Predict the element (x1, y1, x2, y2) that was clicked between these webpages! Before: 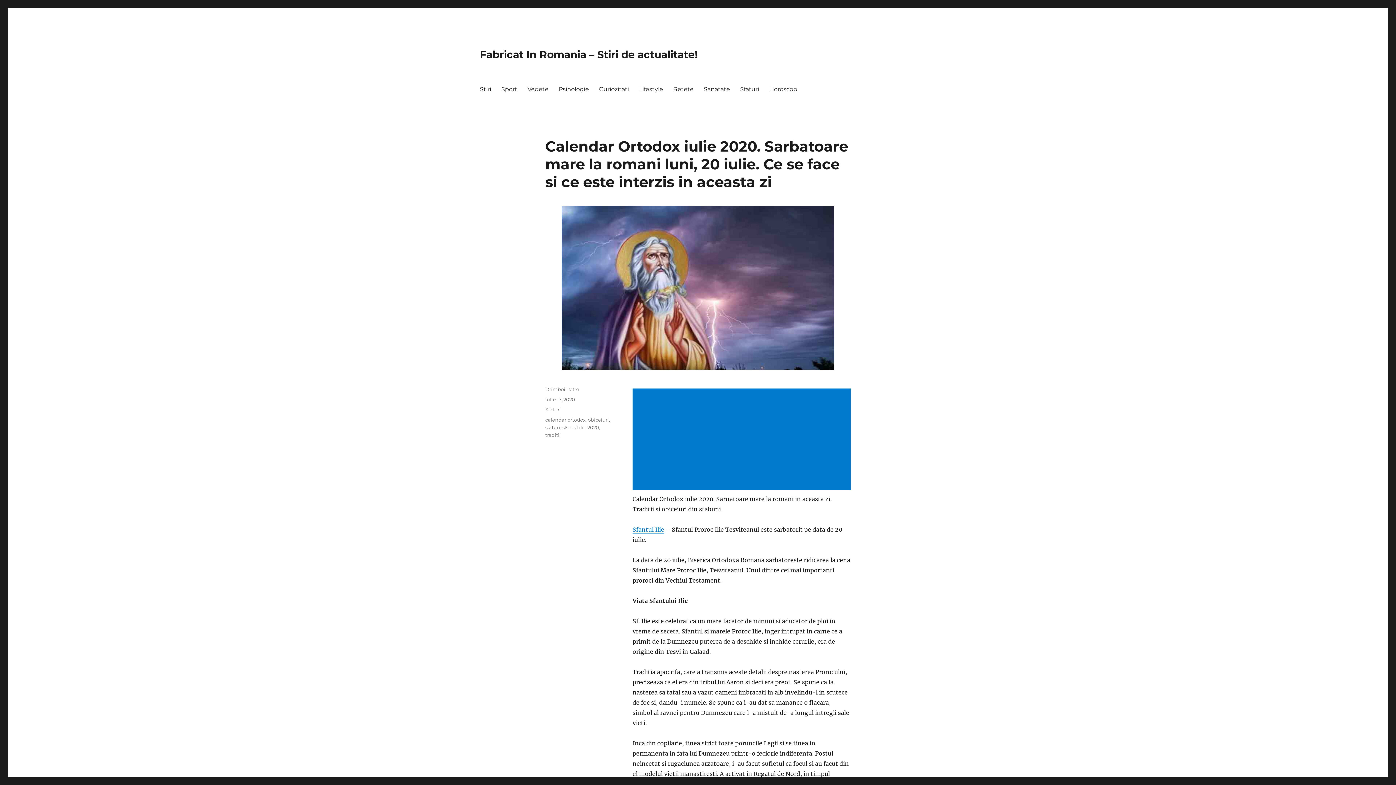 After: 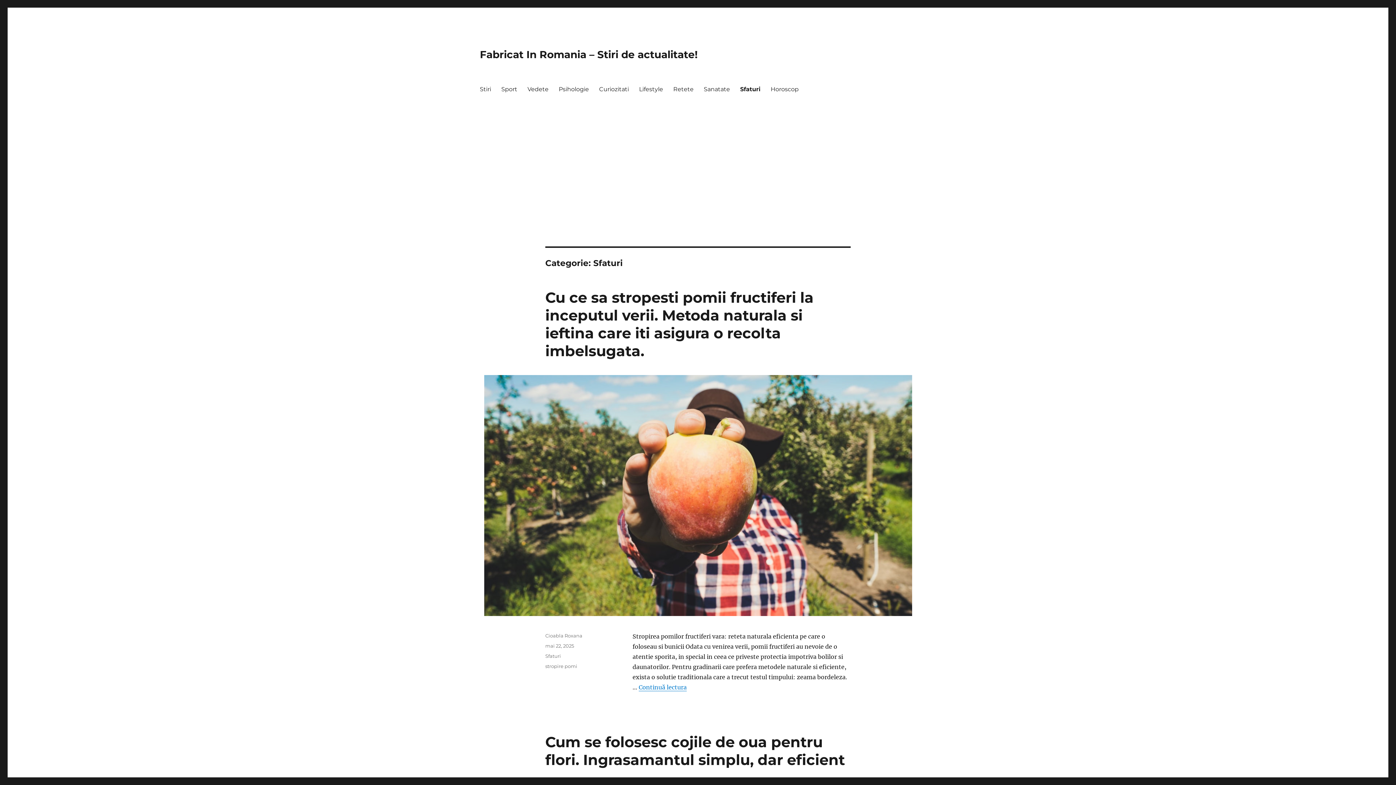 Action: bbox: (735, 81, 764, 96) label: Sfaturi